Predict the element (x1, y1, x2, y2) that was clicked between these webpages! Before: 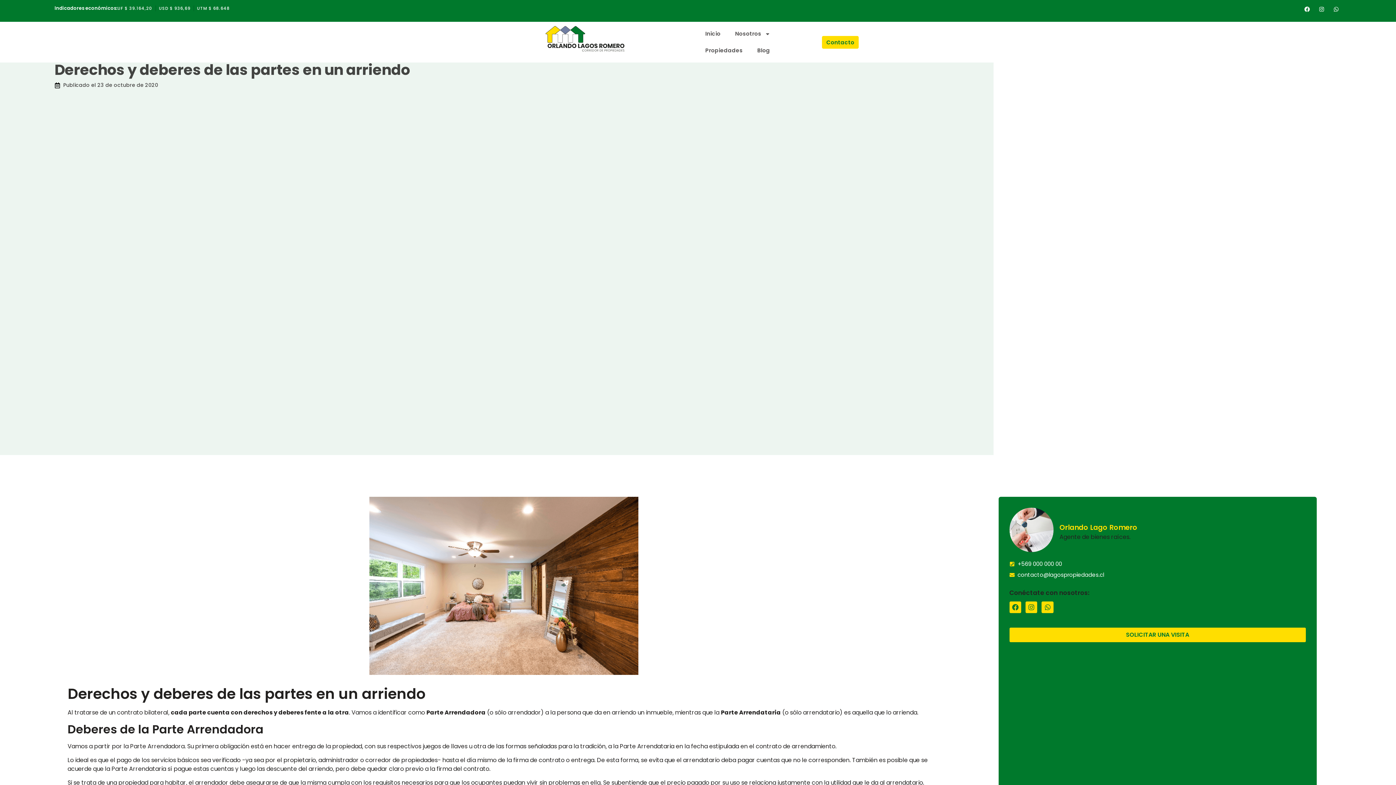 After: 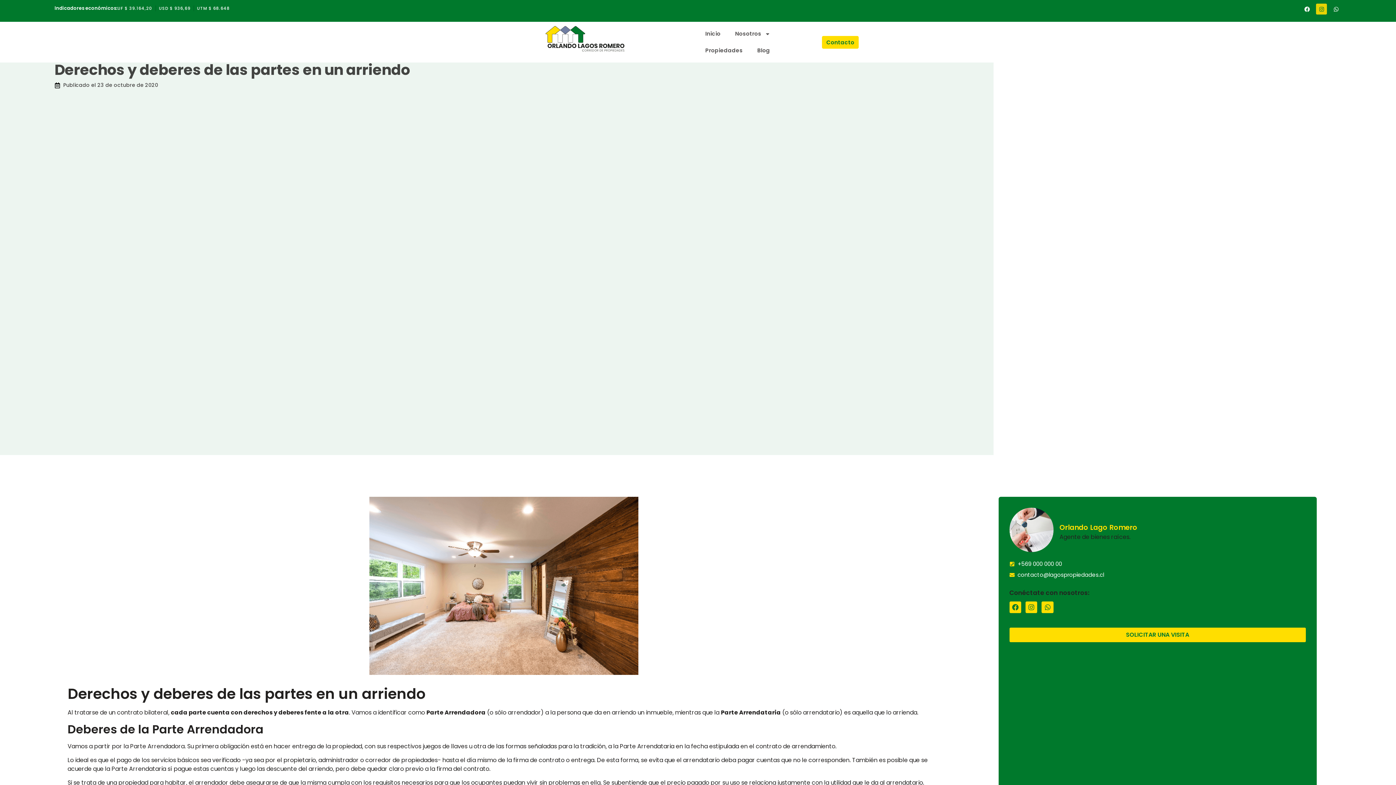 Action: label: Instagram bbox: (1316, 3, 1327, 14)